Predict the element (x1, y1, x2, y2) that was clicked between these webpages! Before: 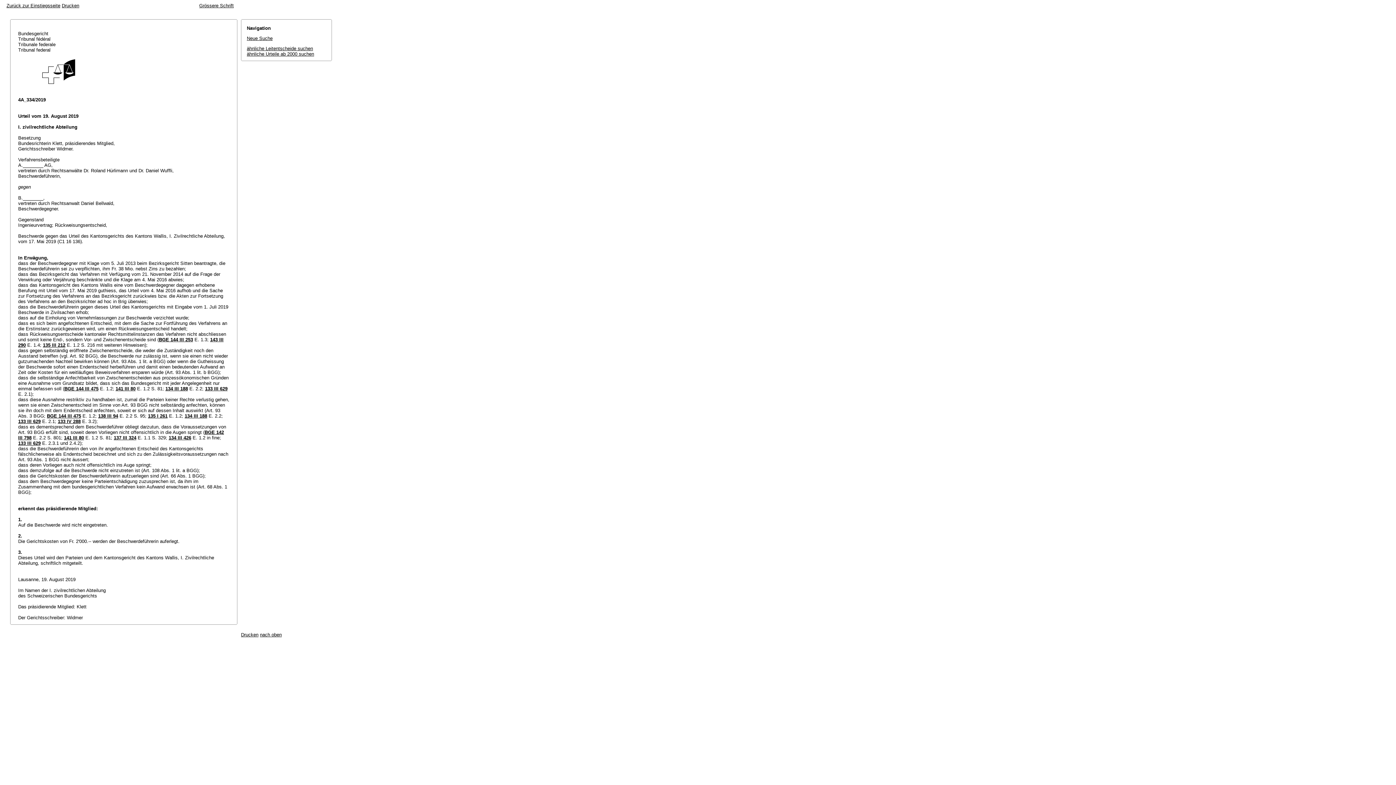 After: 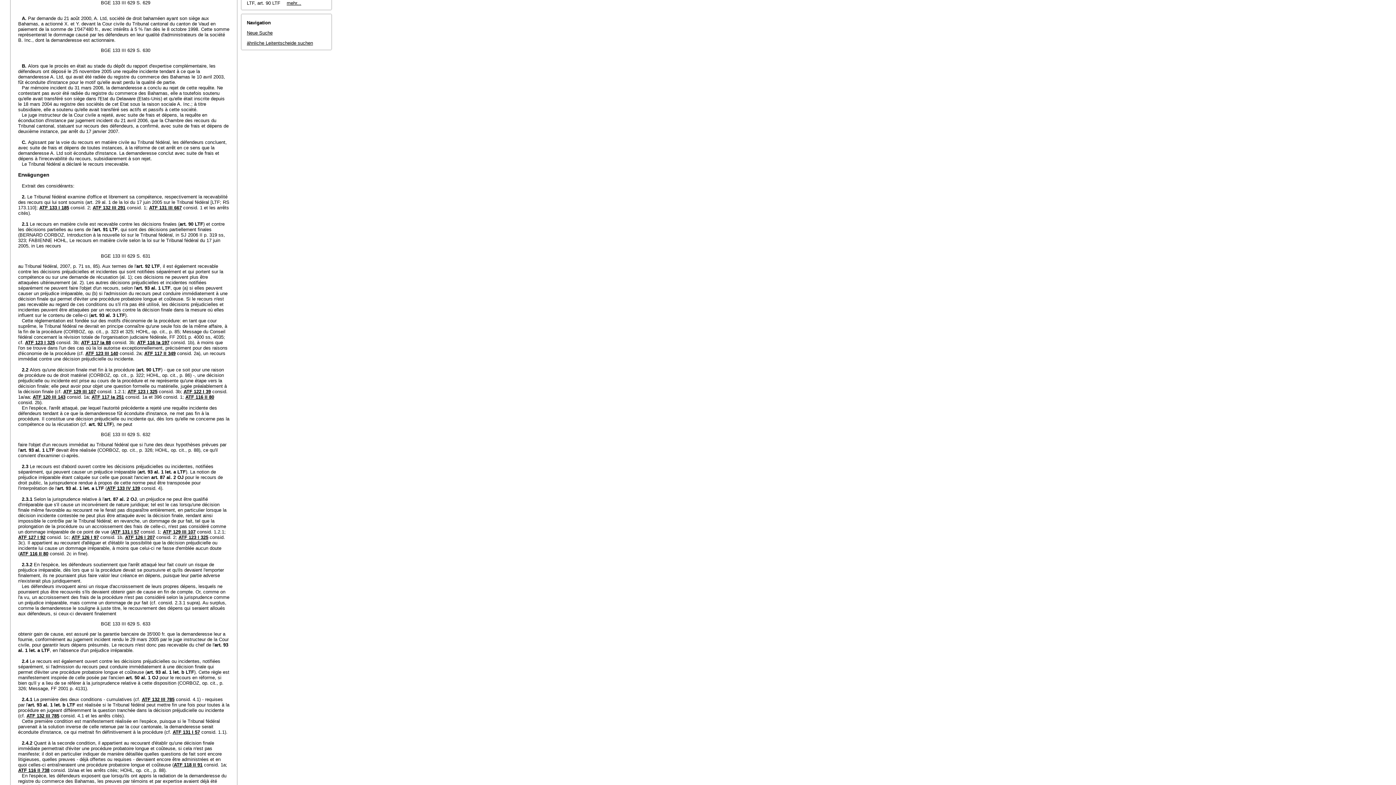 Action: label: 133 III 629 bbox: (205, 386, 227, 391)